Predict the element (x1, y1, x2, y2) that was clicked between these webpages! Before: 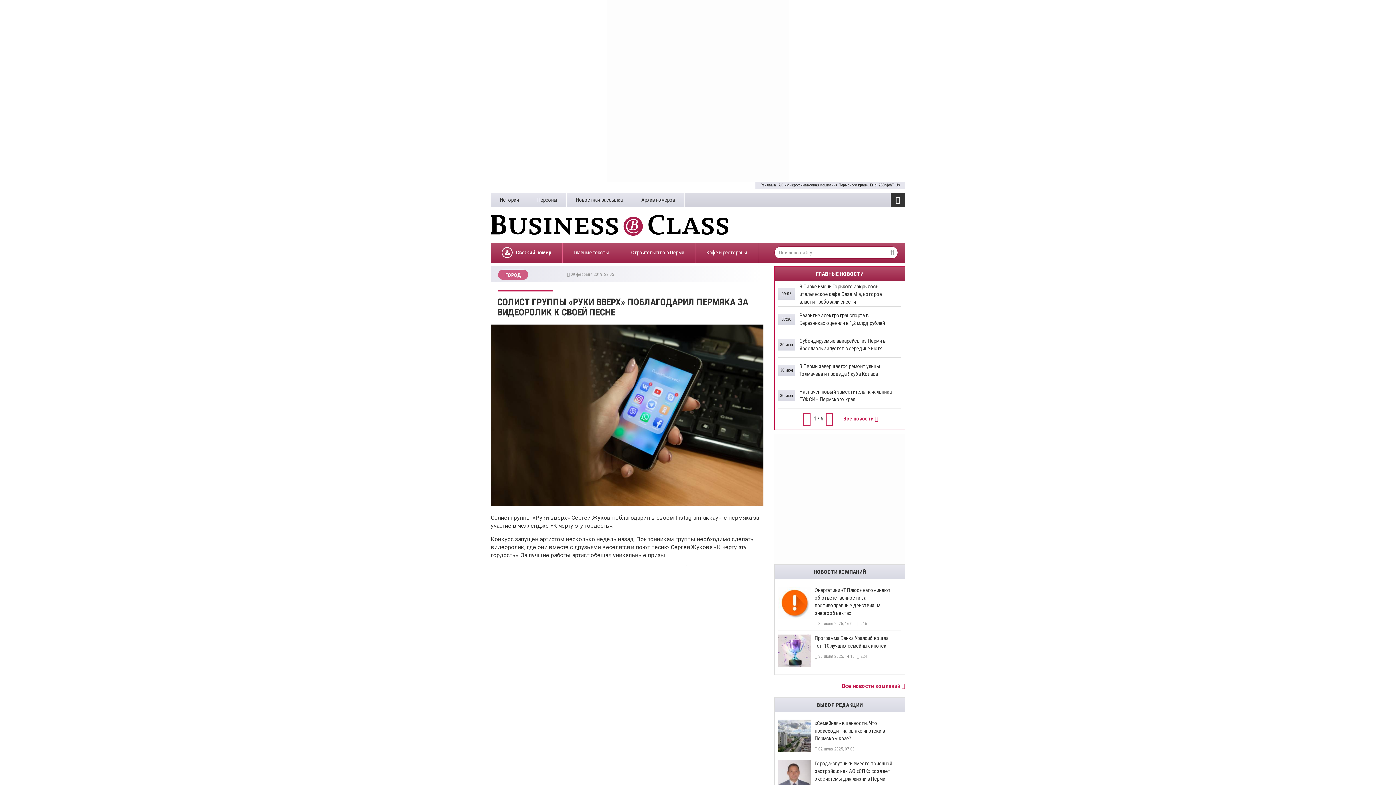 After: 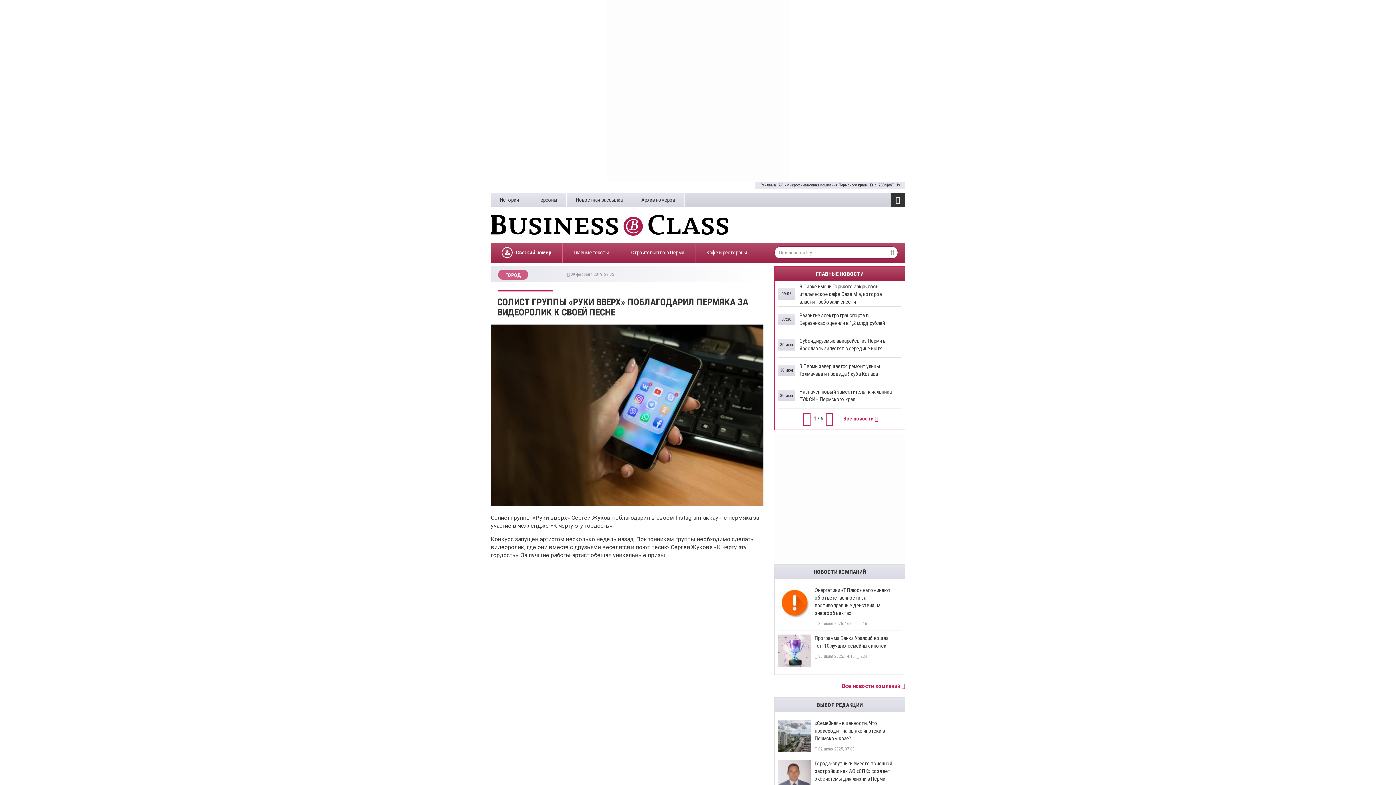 Action: label: Свежий номер bbox: (490, 242, 562, 262)